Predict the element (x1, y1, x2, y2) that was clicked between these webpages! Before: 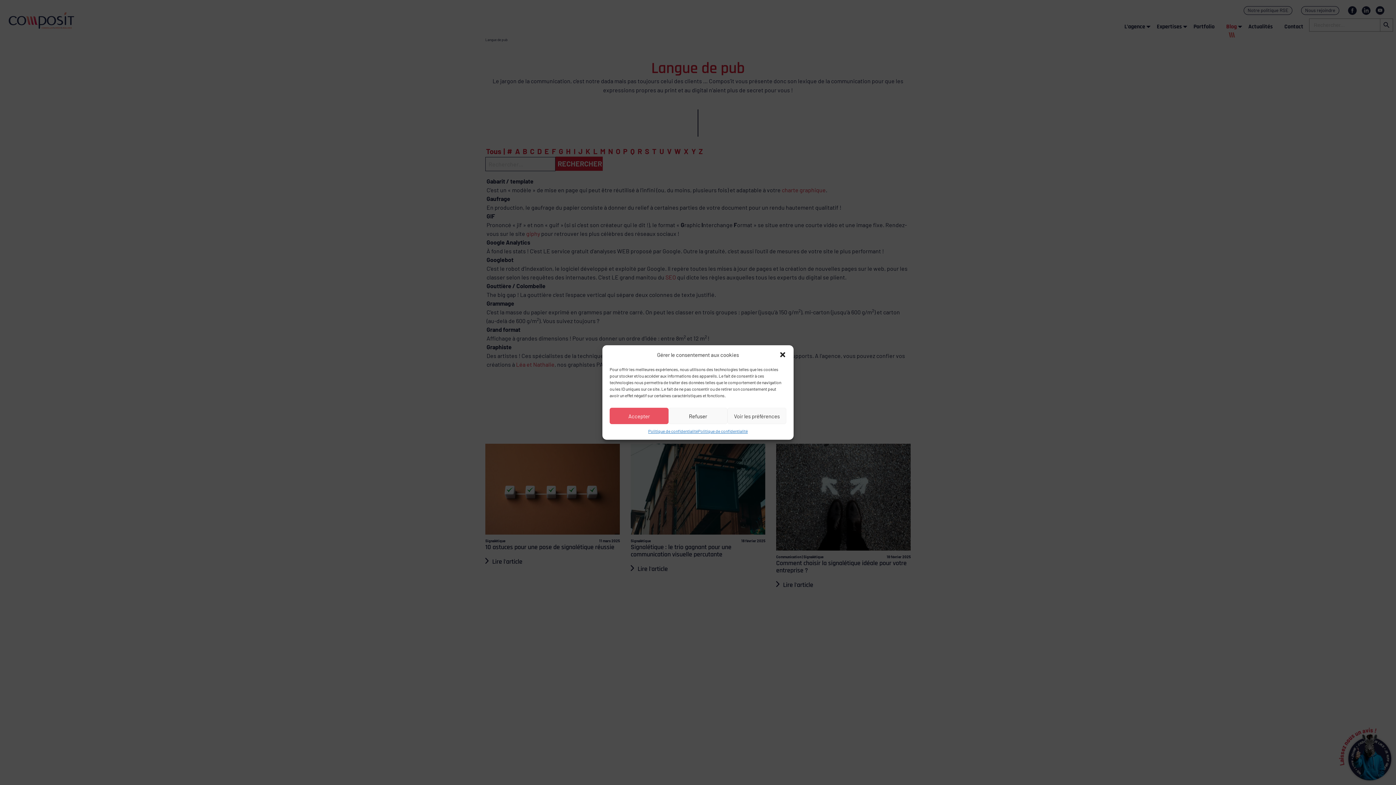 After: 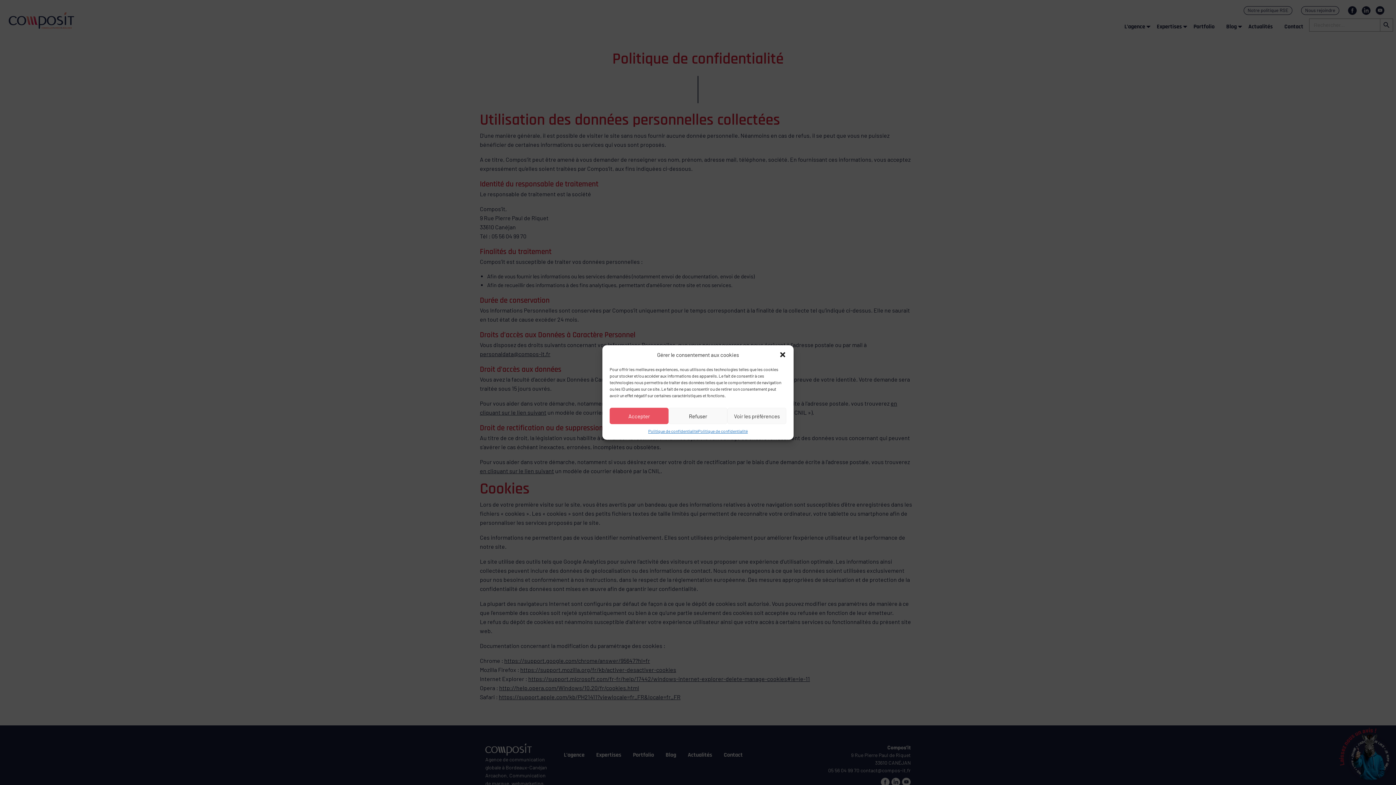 Action: label: Politique de confidentialité bbox: (648, 428, 698, 434)